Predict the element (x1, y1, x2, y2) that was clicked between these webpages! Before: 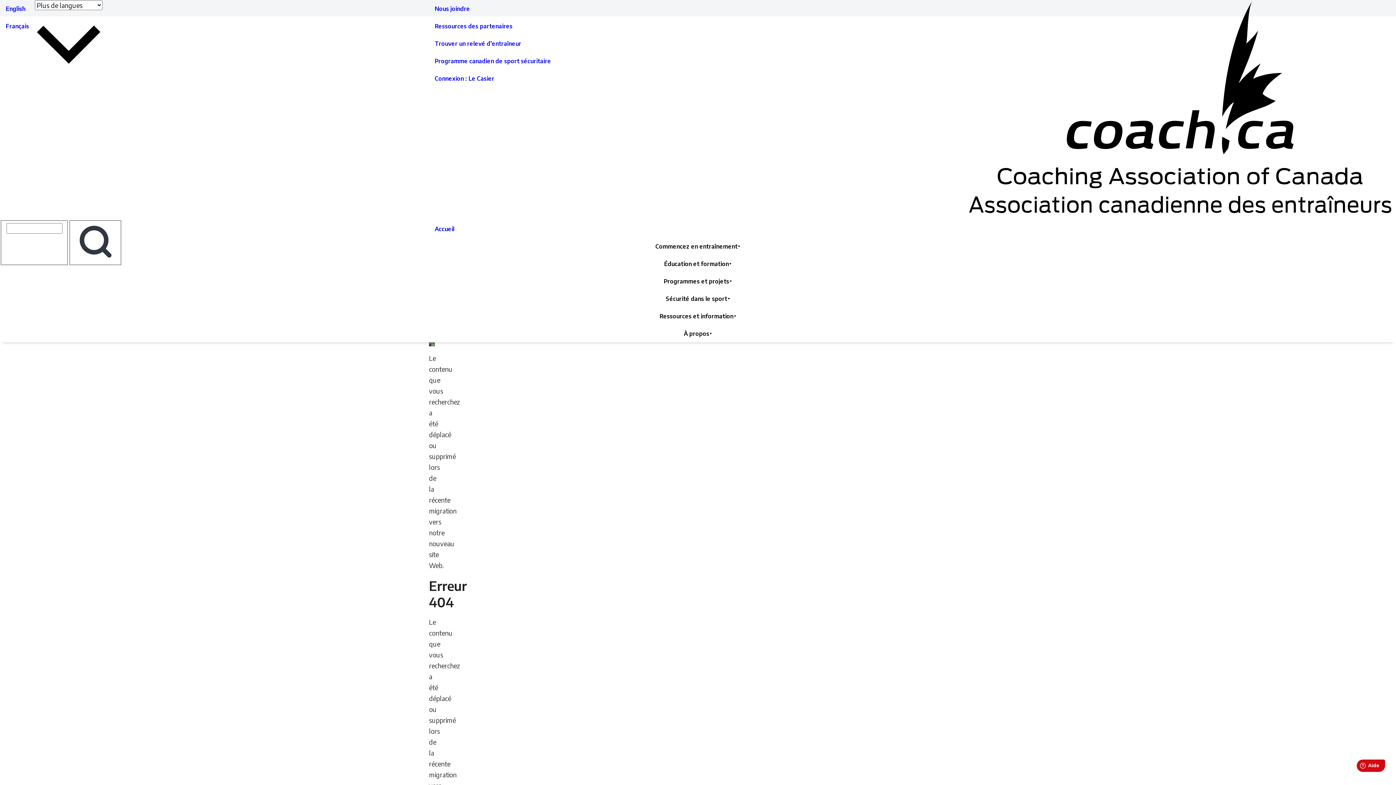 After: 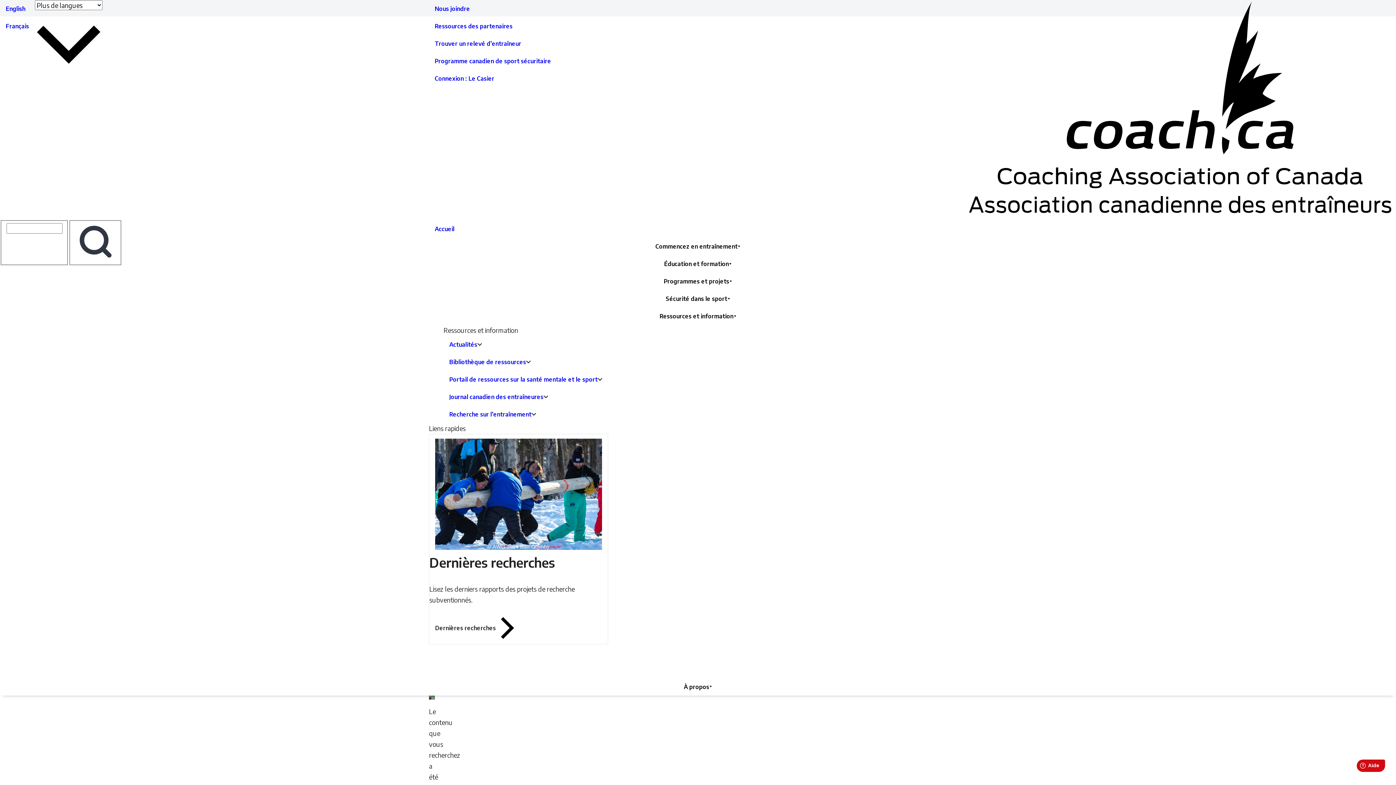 Action: label: Ressources et information bbox: (429, 307, 967, 325)